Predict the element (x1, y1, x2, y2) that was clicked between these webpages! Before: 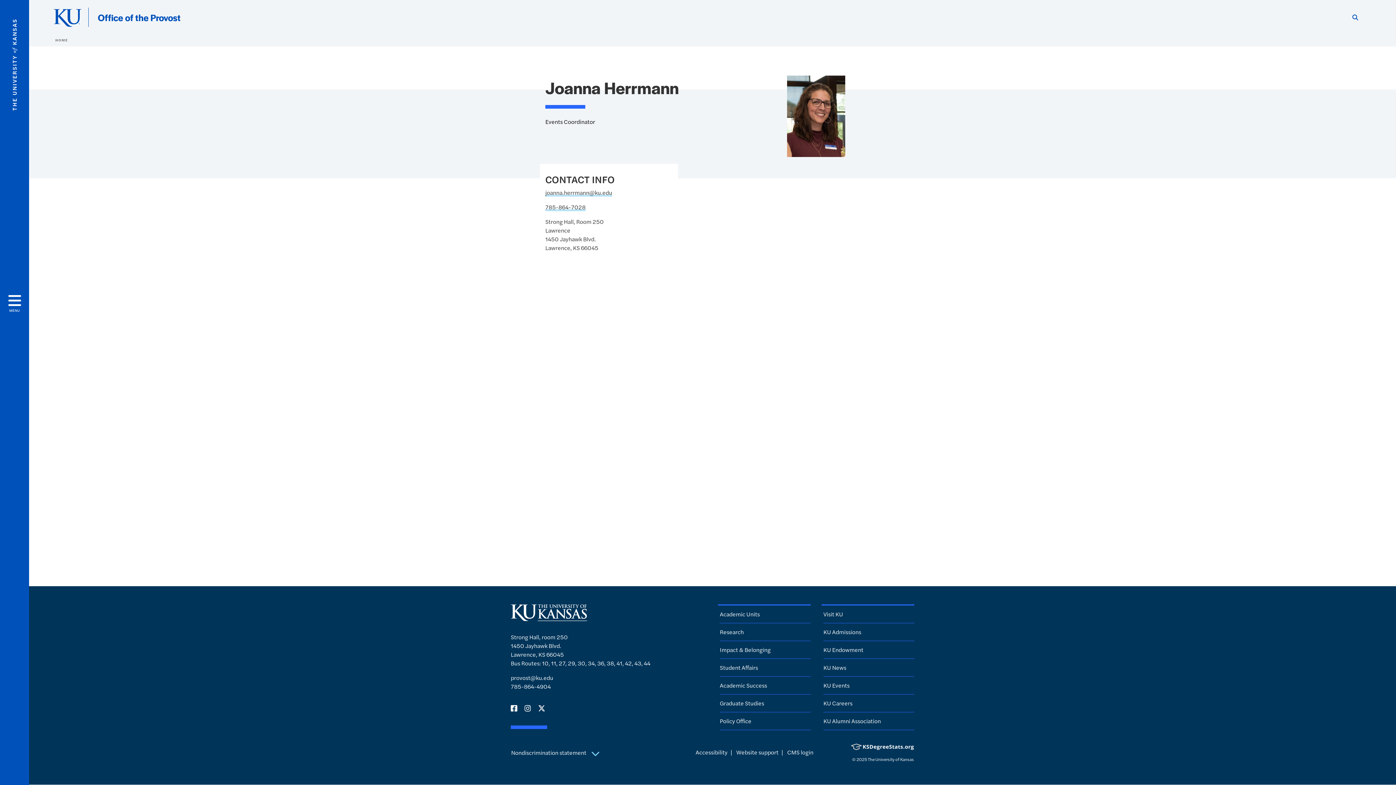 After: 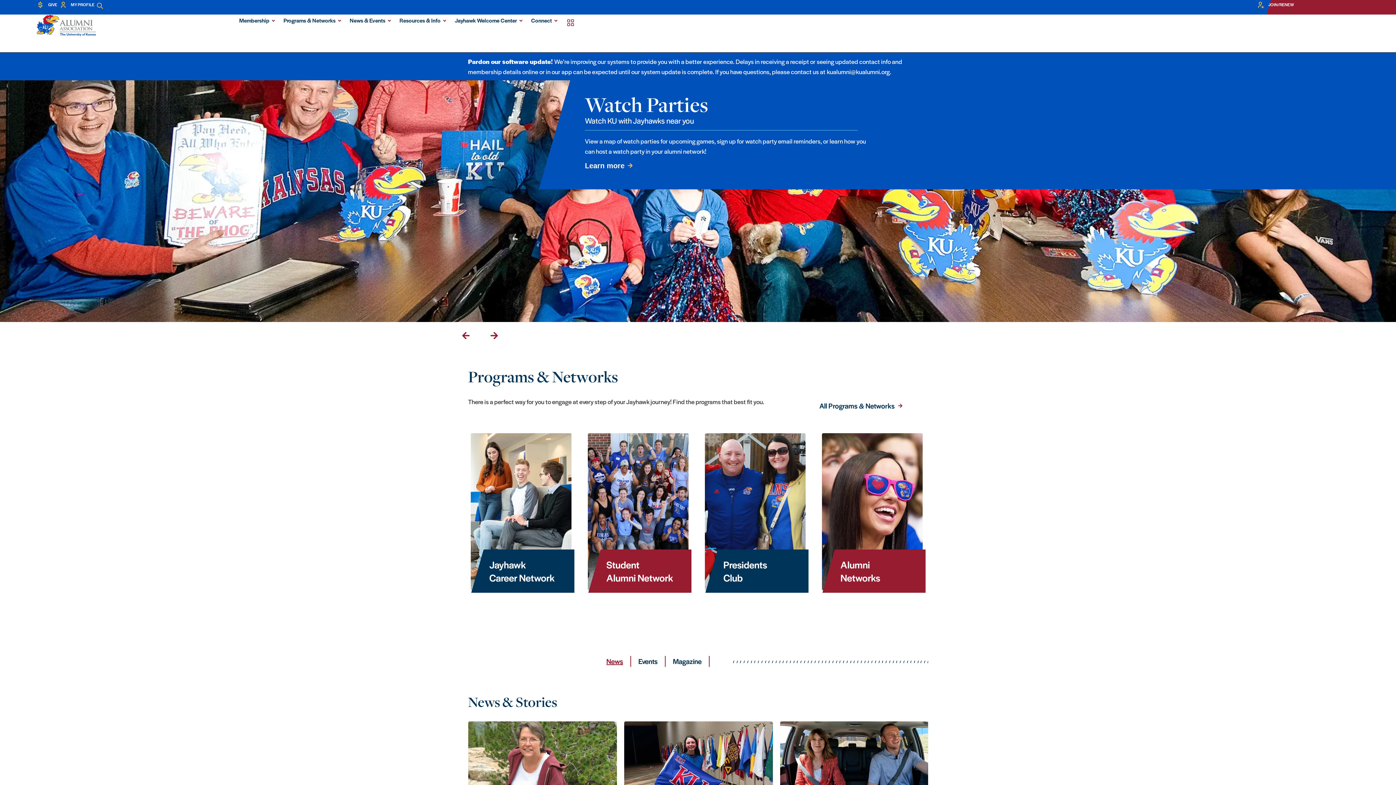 Action: label: KU Alumni Association bbox: (823, 716, 881, 725)